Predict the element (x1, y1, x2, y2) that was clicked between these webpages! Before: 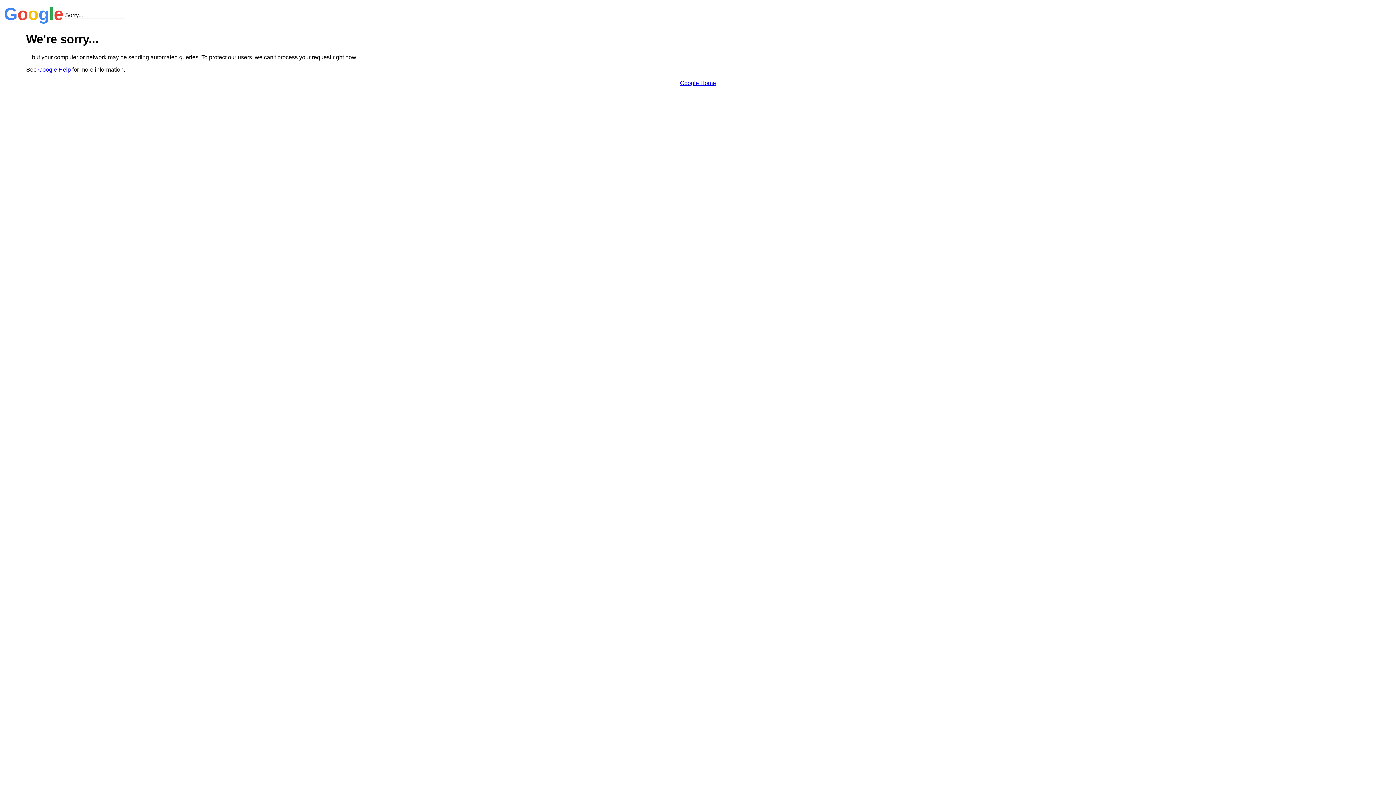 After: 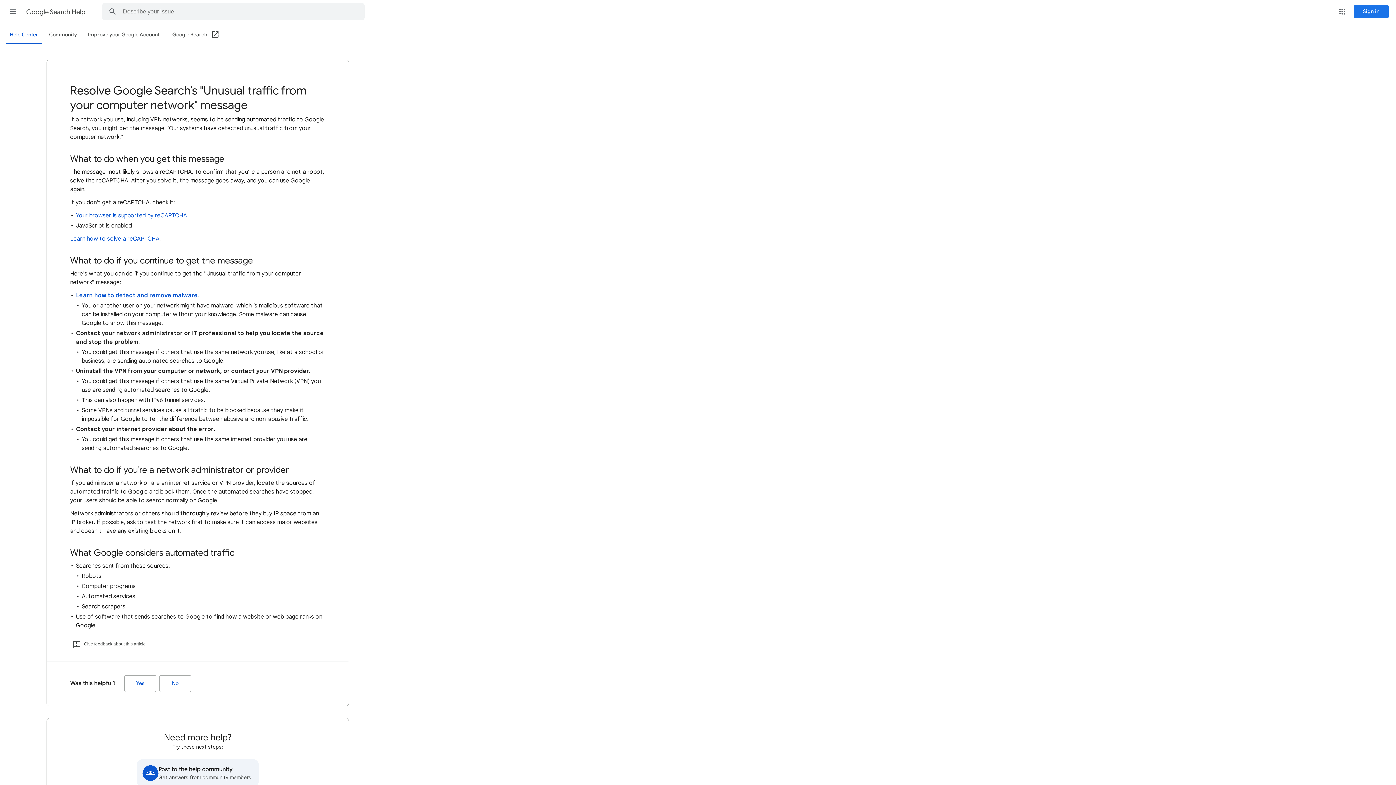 Action: bbox: (38, 66, 70, 72) label: Google Help